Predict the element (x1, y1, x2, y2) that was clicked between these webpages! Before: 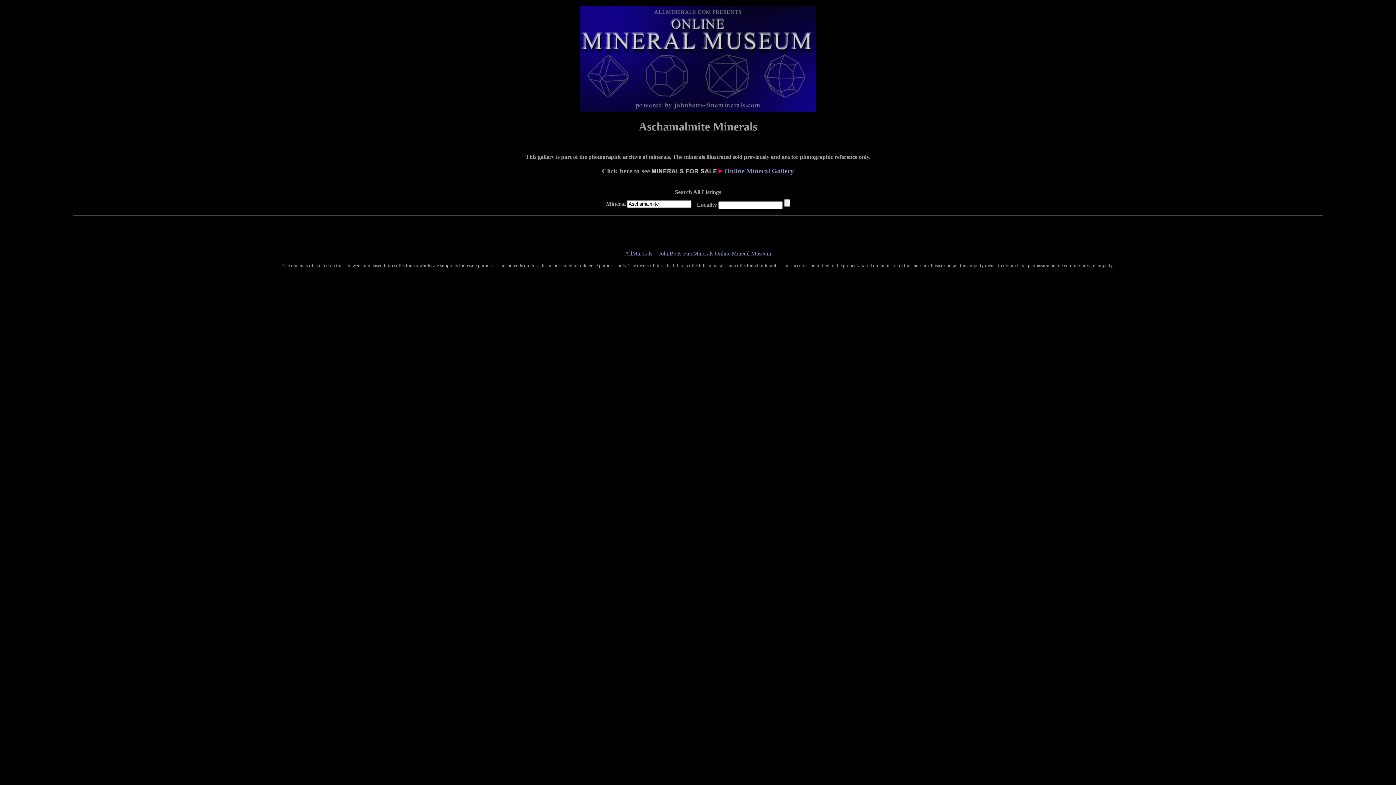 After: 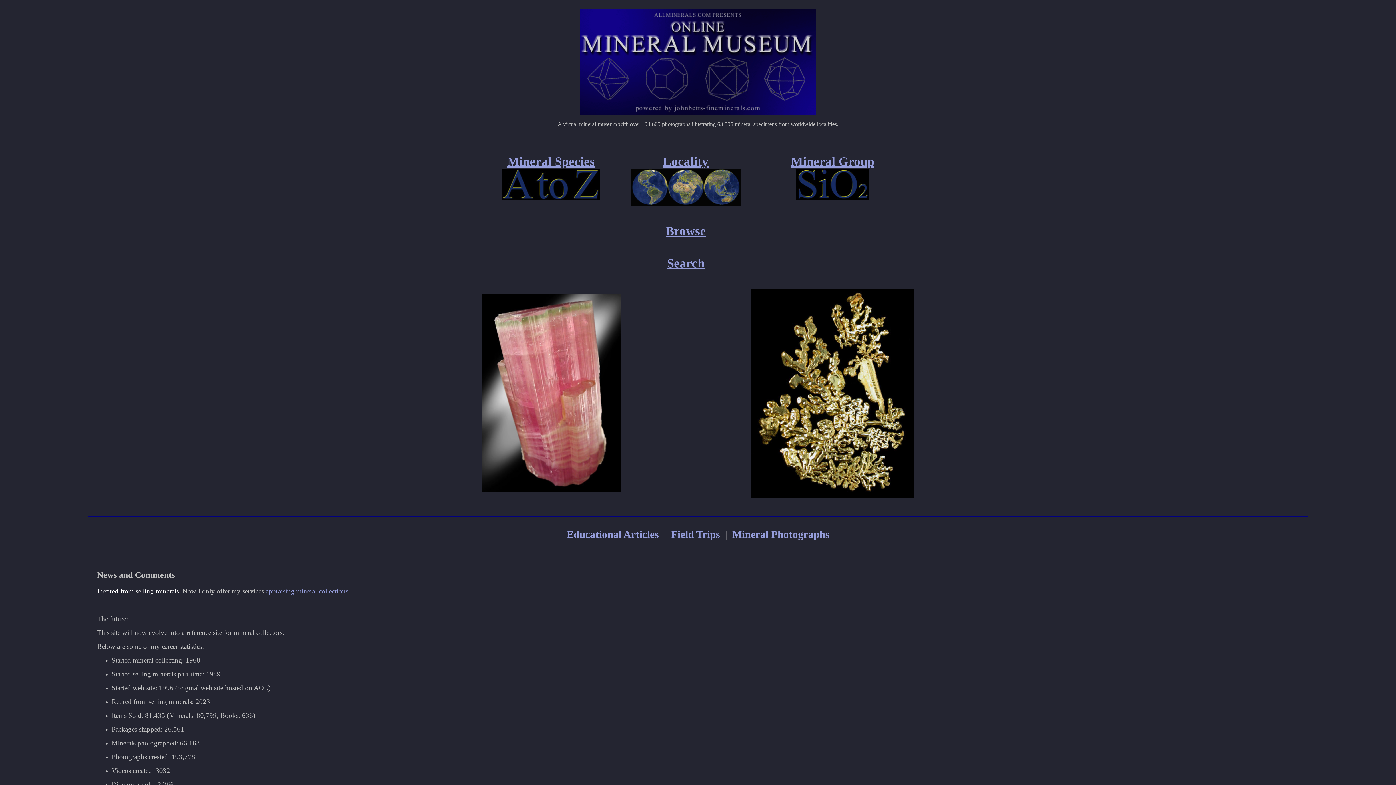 Action: bbox: (580, 55, 816, 61)